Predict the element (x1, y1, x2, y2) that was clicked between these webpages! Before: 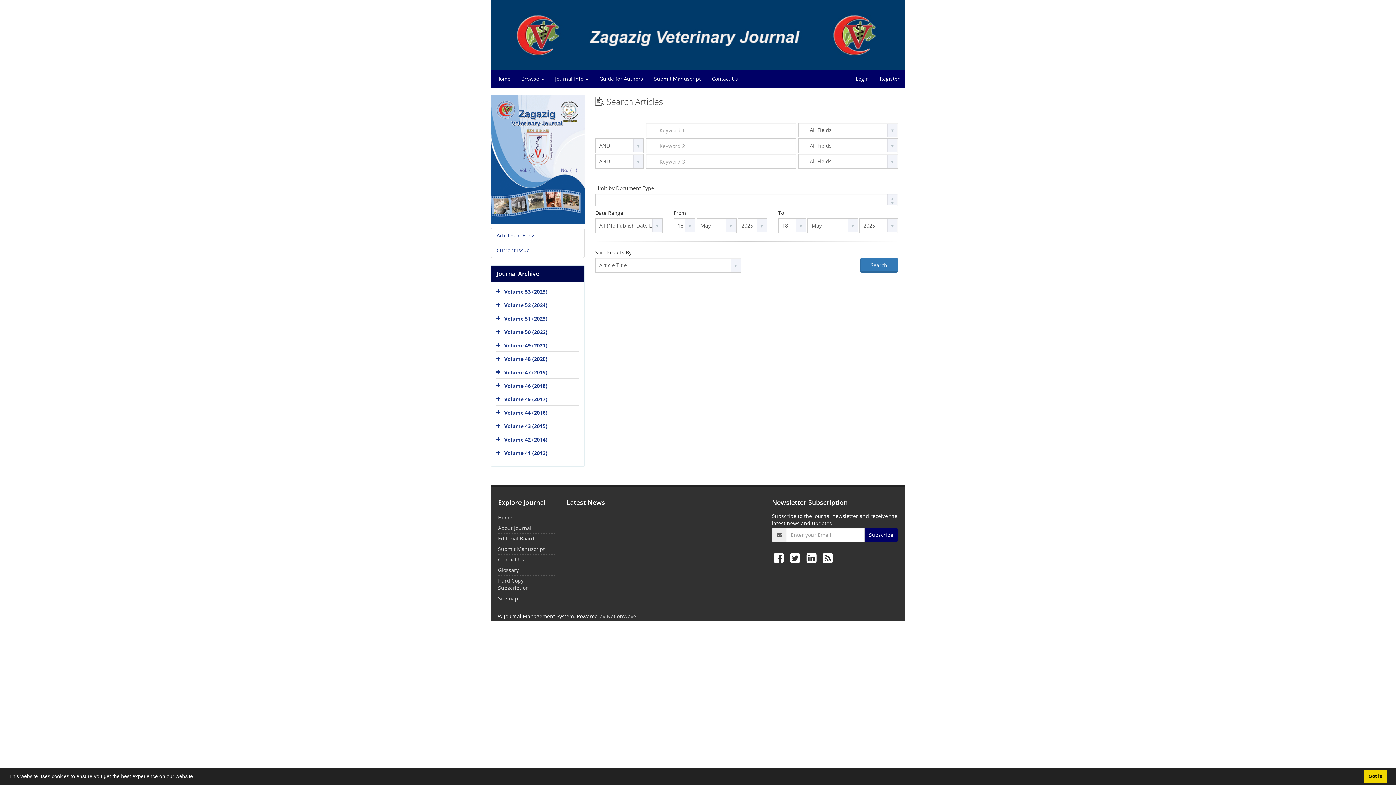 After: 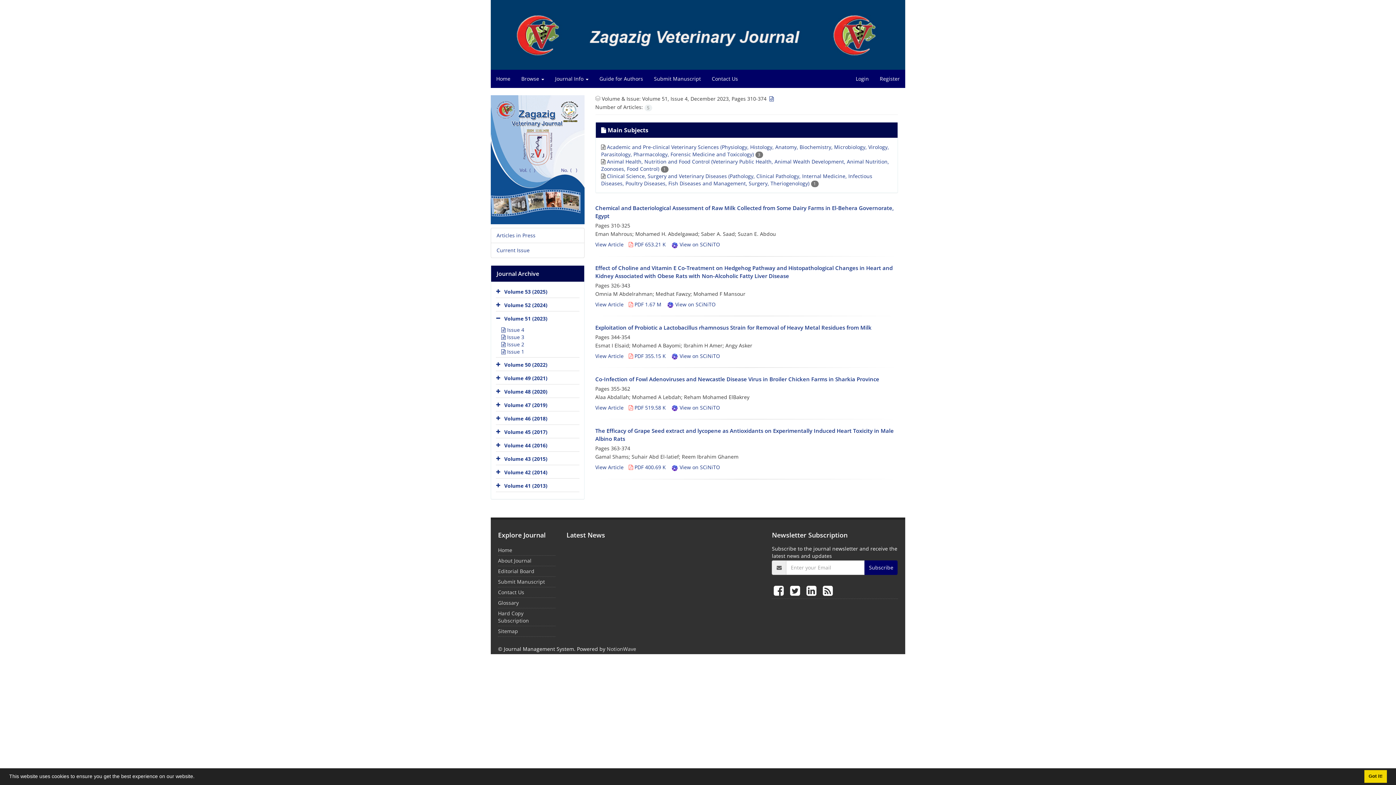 Action: label: Volume 51 (2023) bbox: (504, 315, 547, 322)